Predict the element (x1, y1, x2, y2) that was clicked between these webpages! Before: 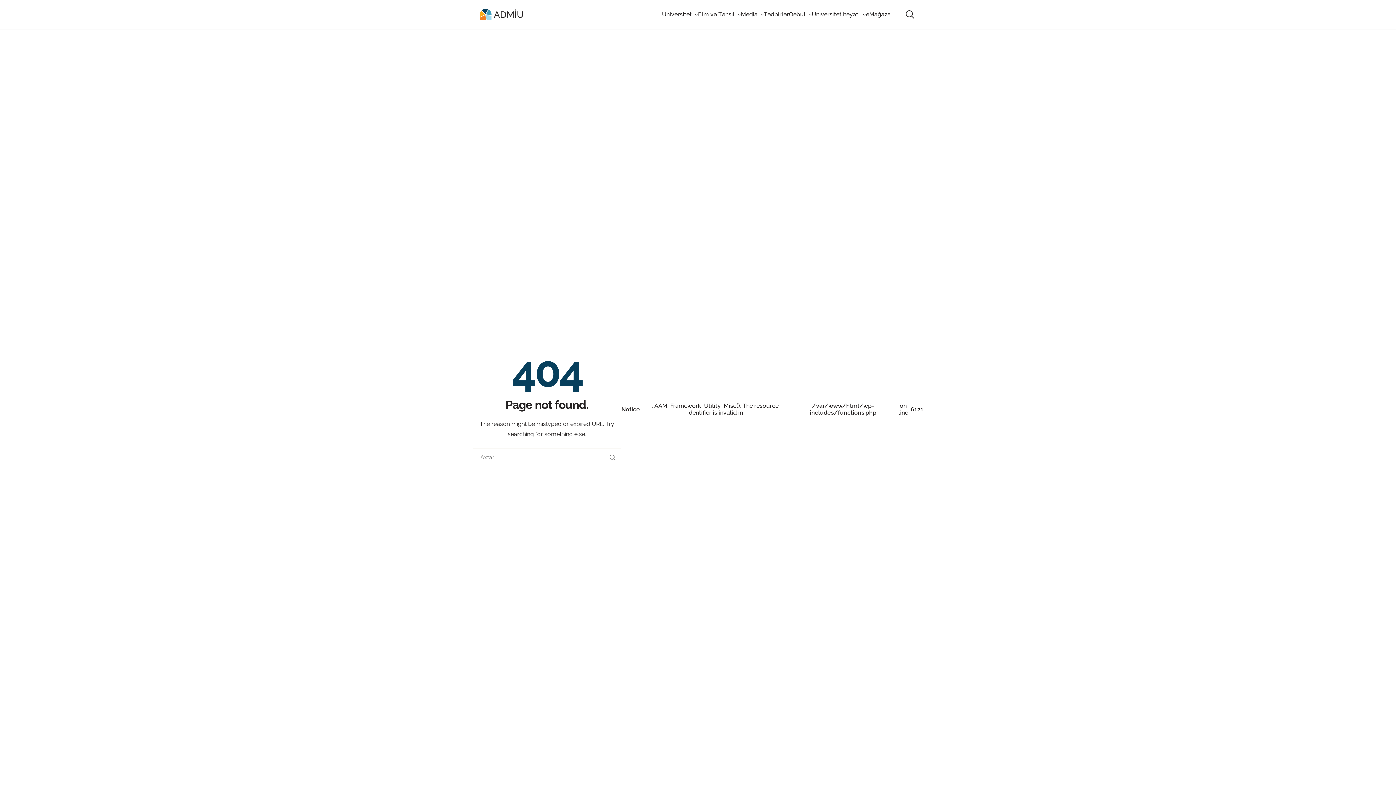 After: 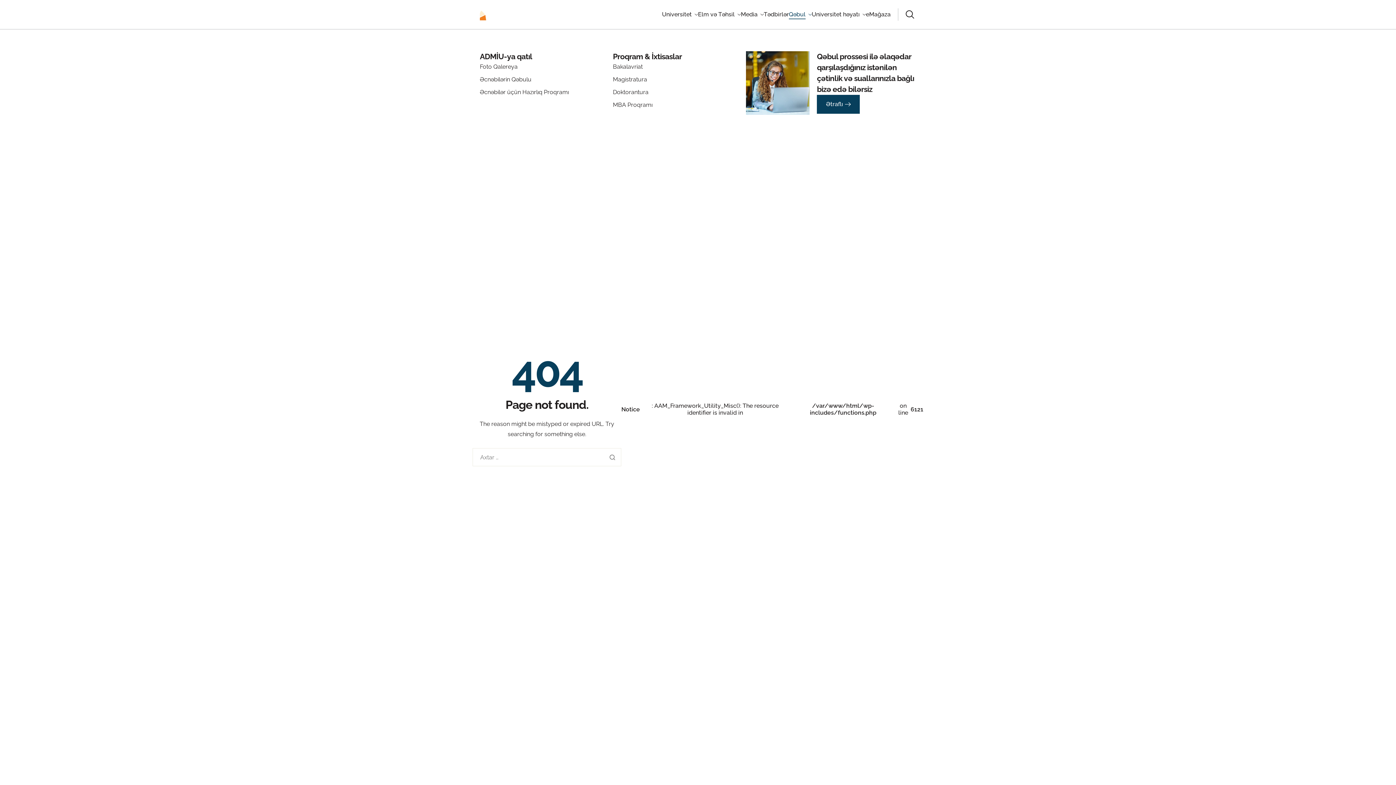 Action: label: Qəbul bbox: (789, 11, 812, 17)